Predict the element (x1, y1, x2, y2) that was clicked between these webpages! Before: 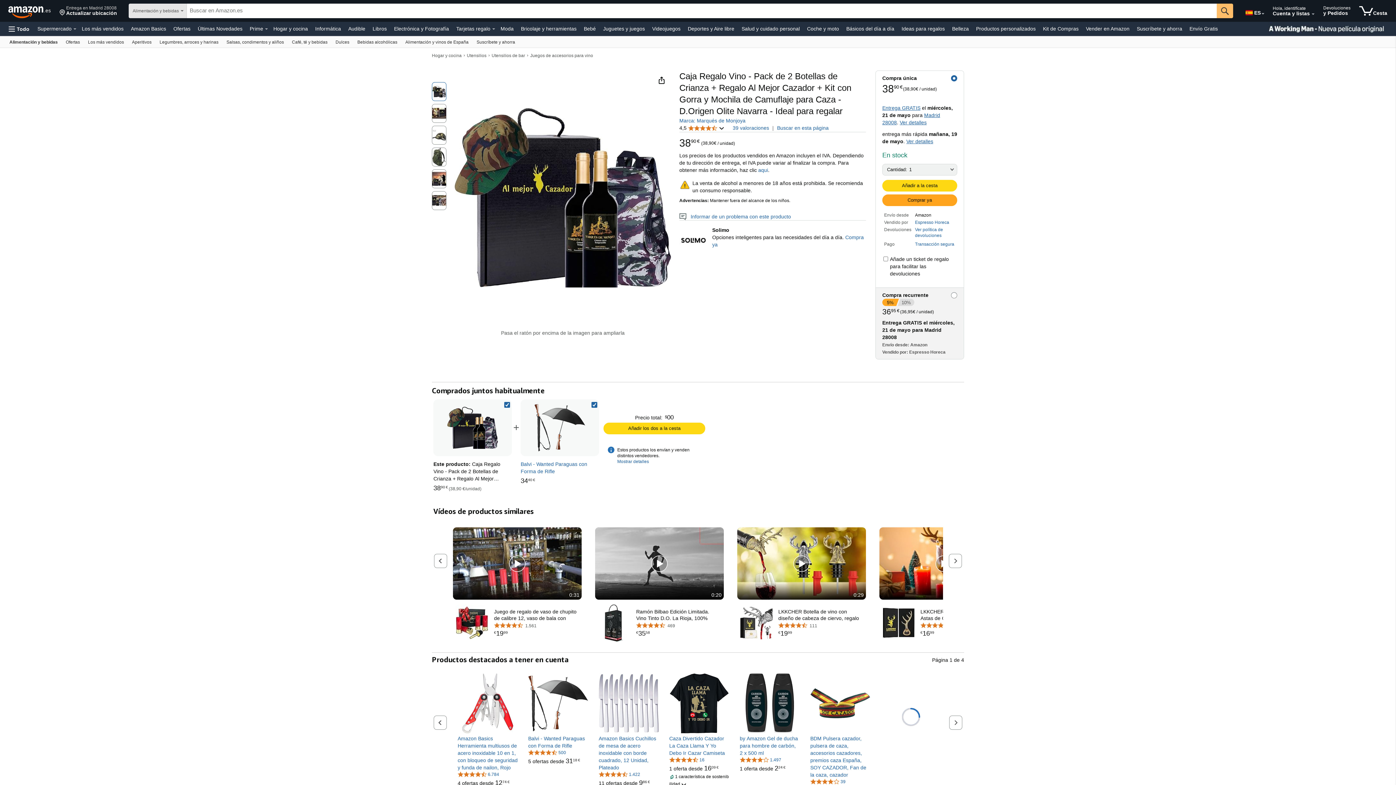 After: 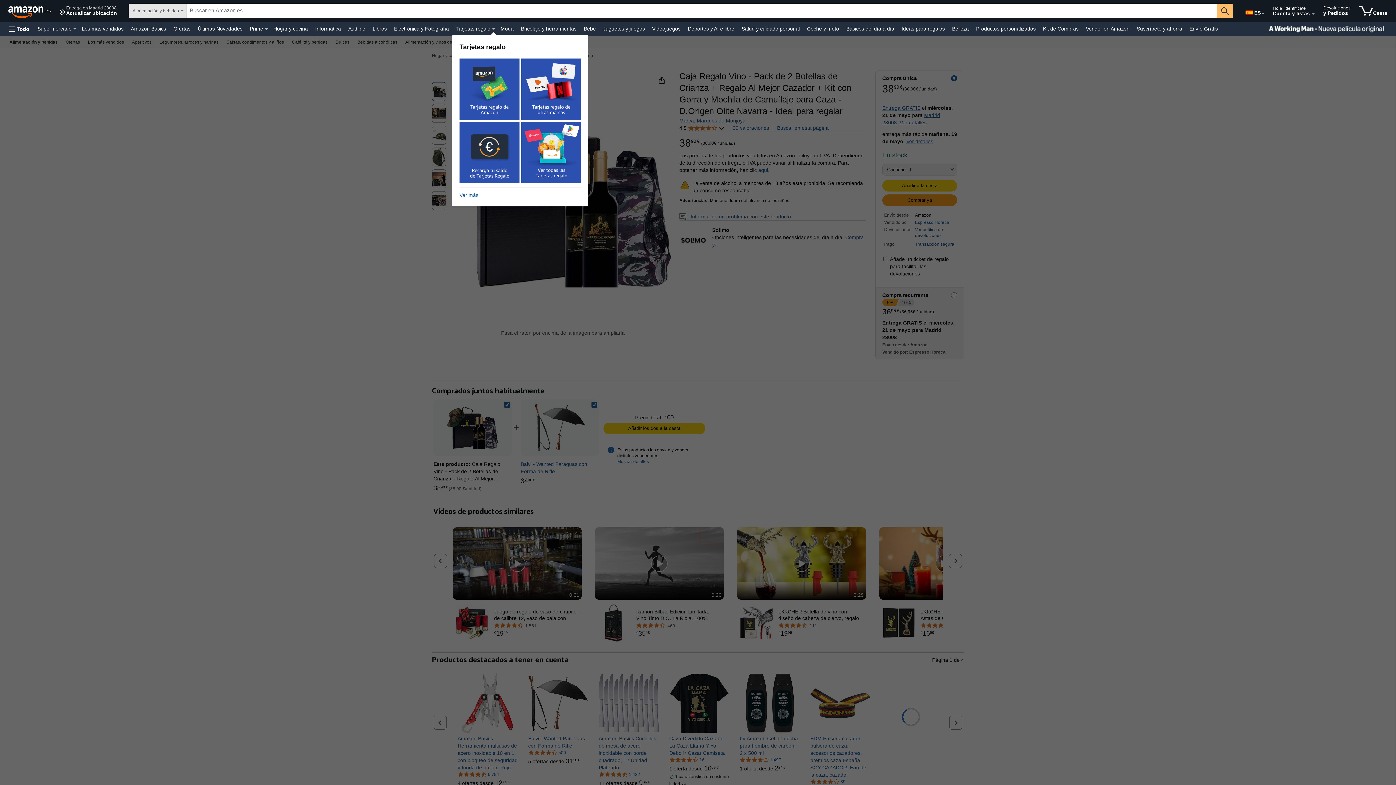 Action: bbox: (492, 28, 495, 29) label: Datos de Tarjetas regalo